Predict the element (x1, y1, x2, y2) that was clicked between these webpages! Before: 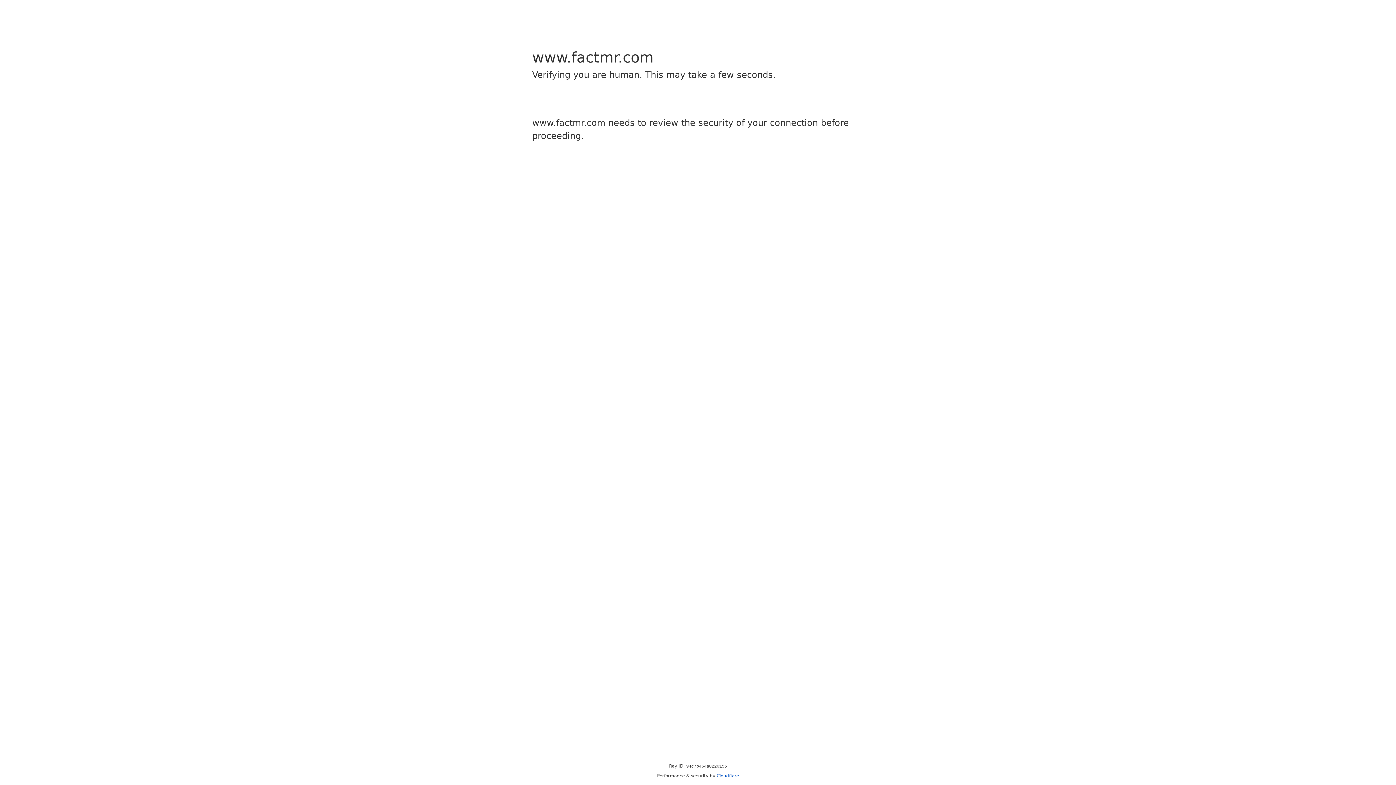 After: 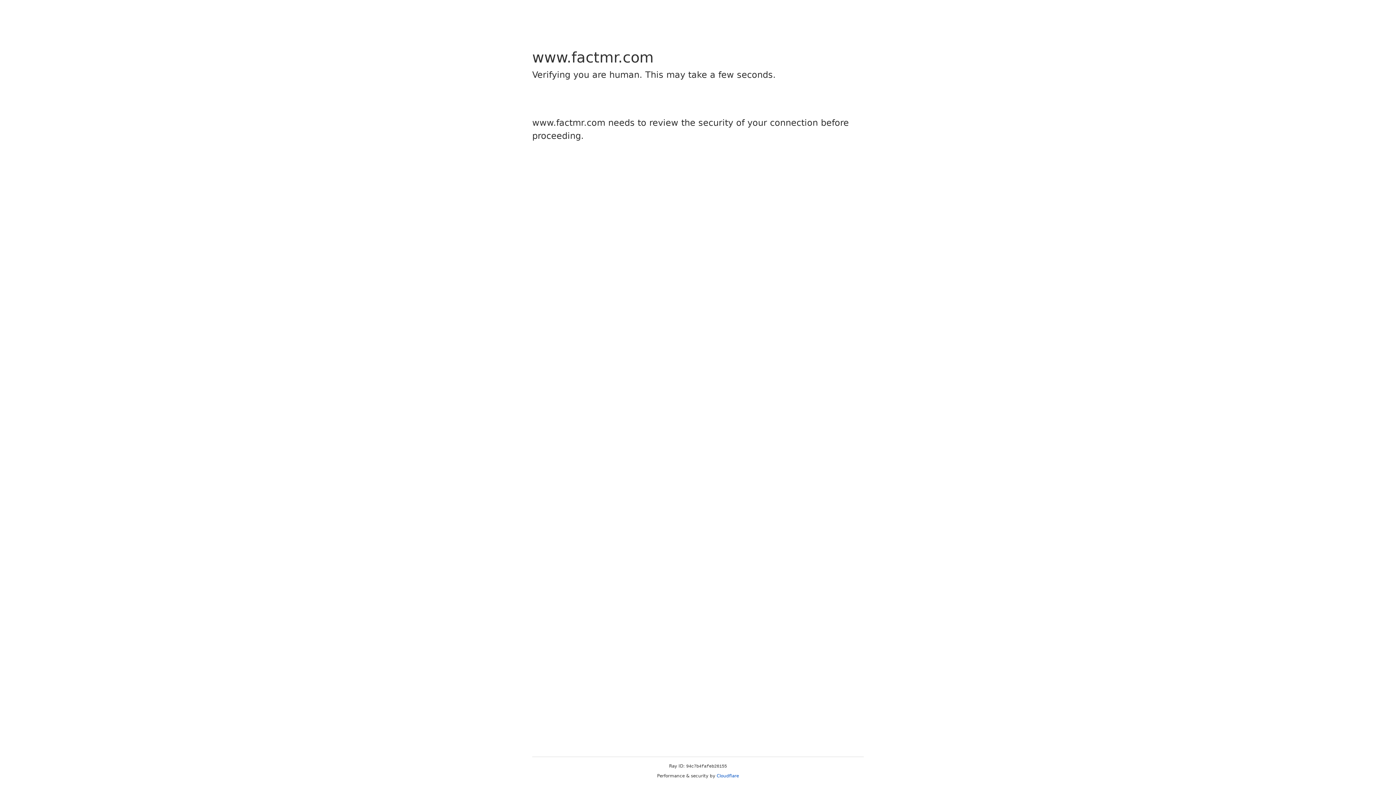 Action: label: Cloudflare bbox: (716, 773, 739, 778)